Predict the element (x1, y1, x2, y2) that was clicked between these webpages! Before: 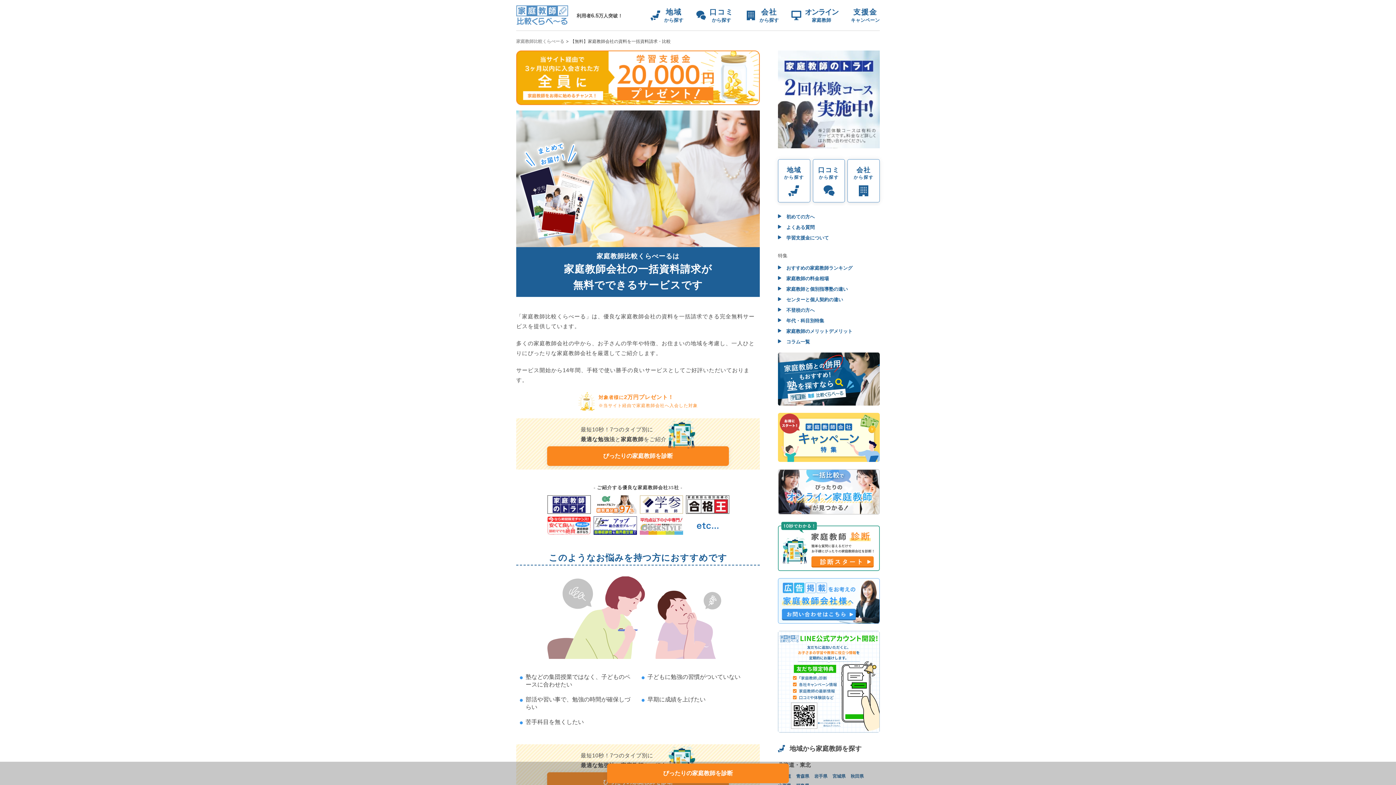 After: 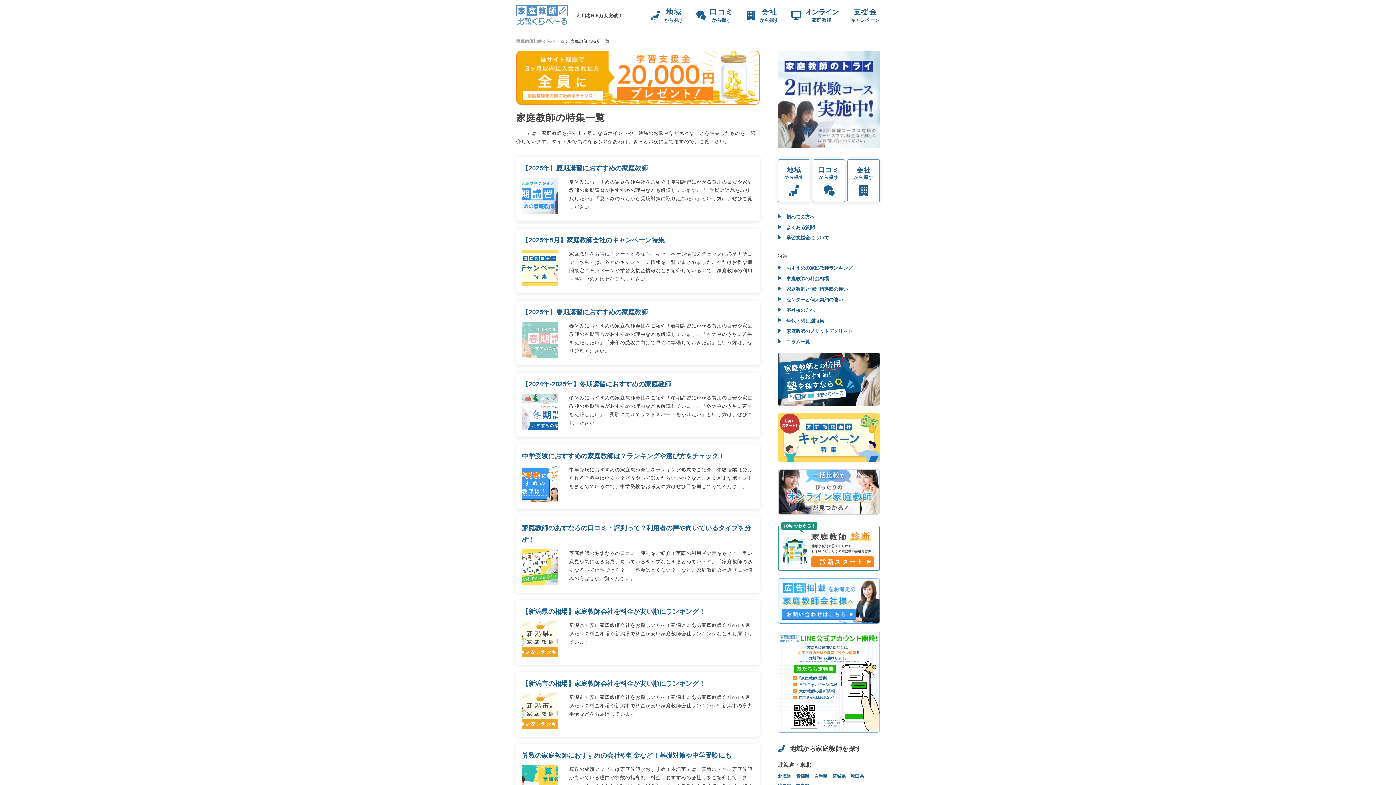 Action: bbox: (778, 339, 810, 344) label:  コラム一覧